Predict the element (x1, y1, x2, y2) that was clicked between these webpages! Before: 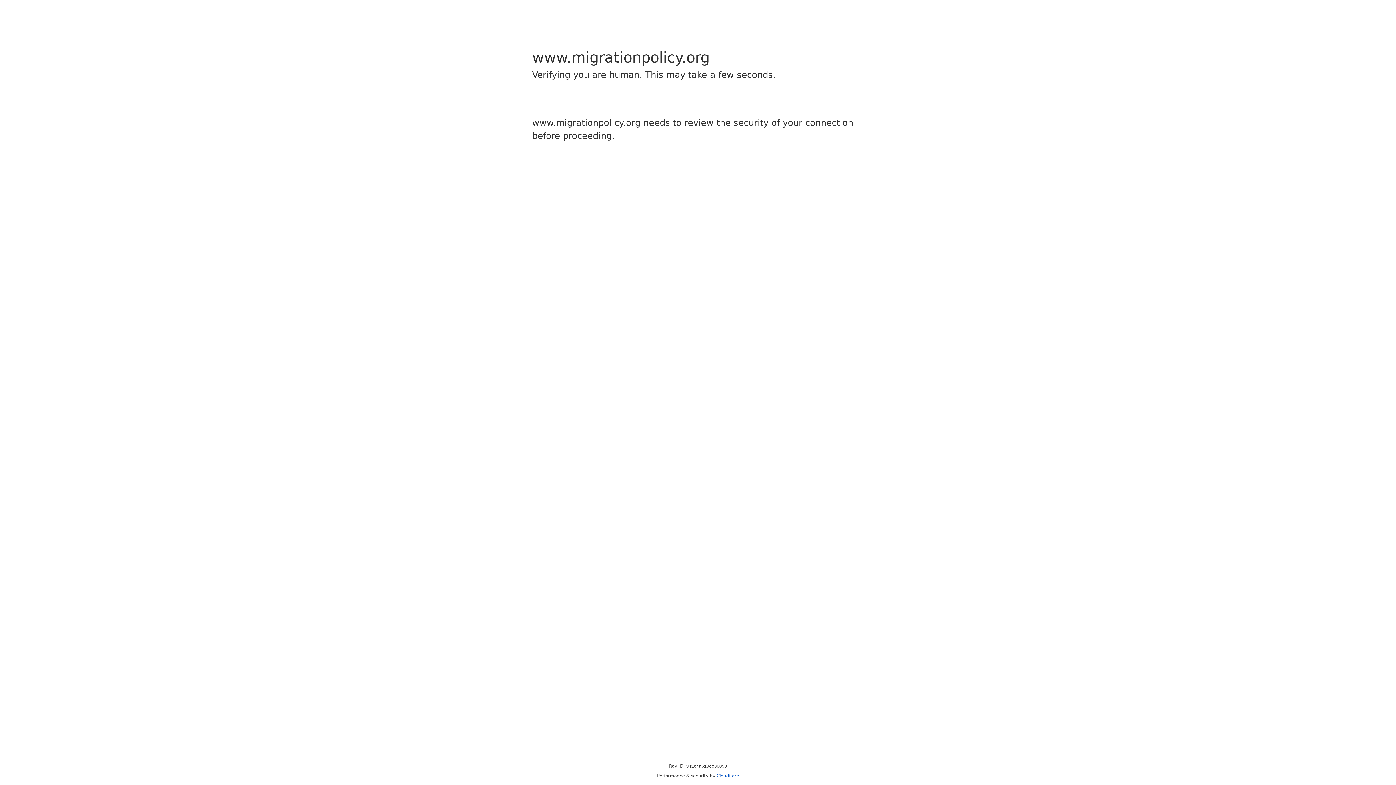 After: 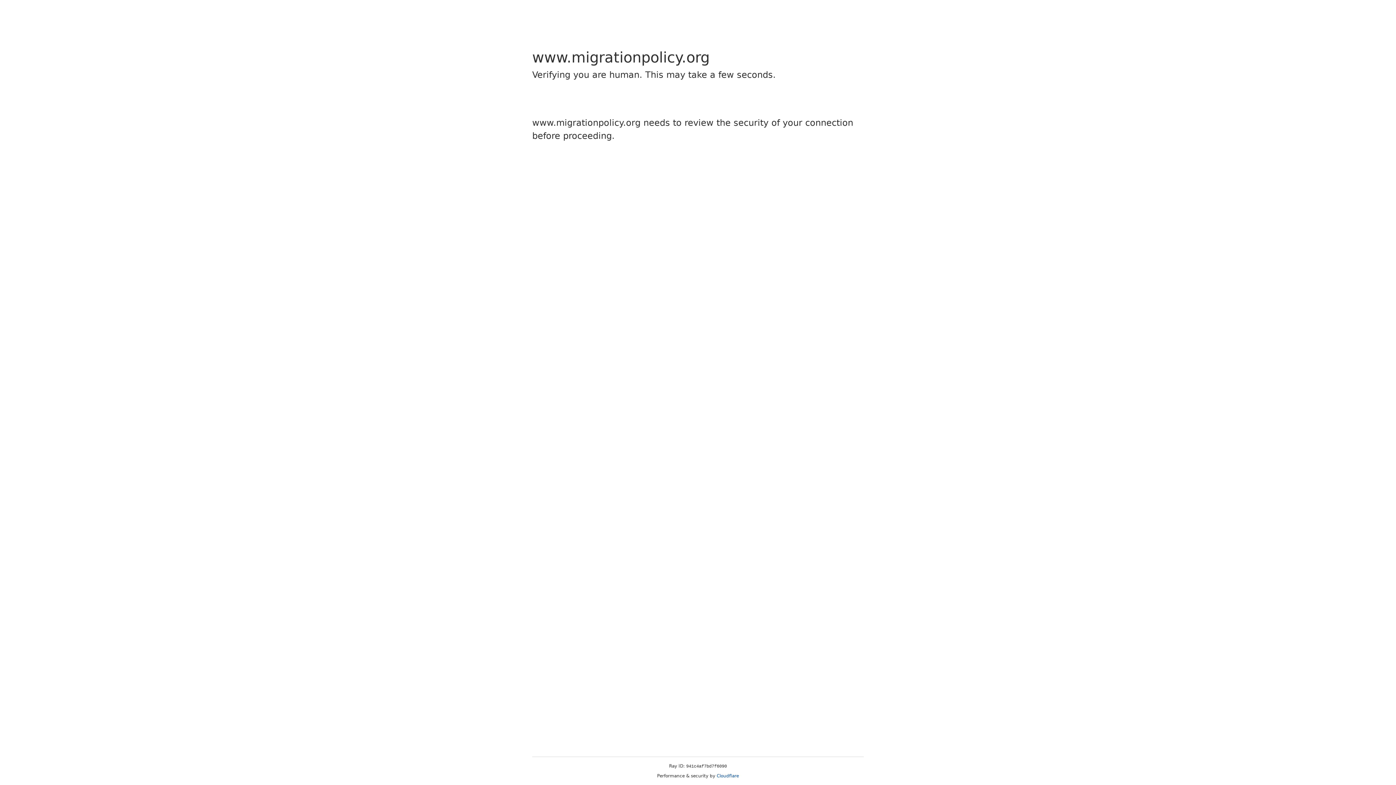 Action: label: Cloudflare bbox: (716, 773, 739, 778)